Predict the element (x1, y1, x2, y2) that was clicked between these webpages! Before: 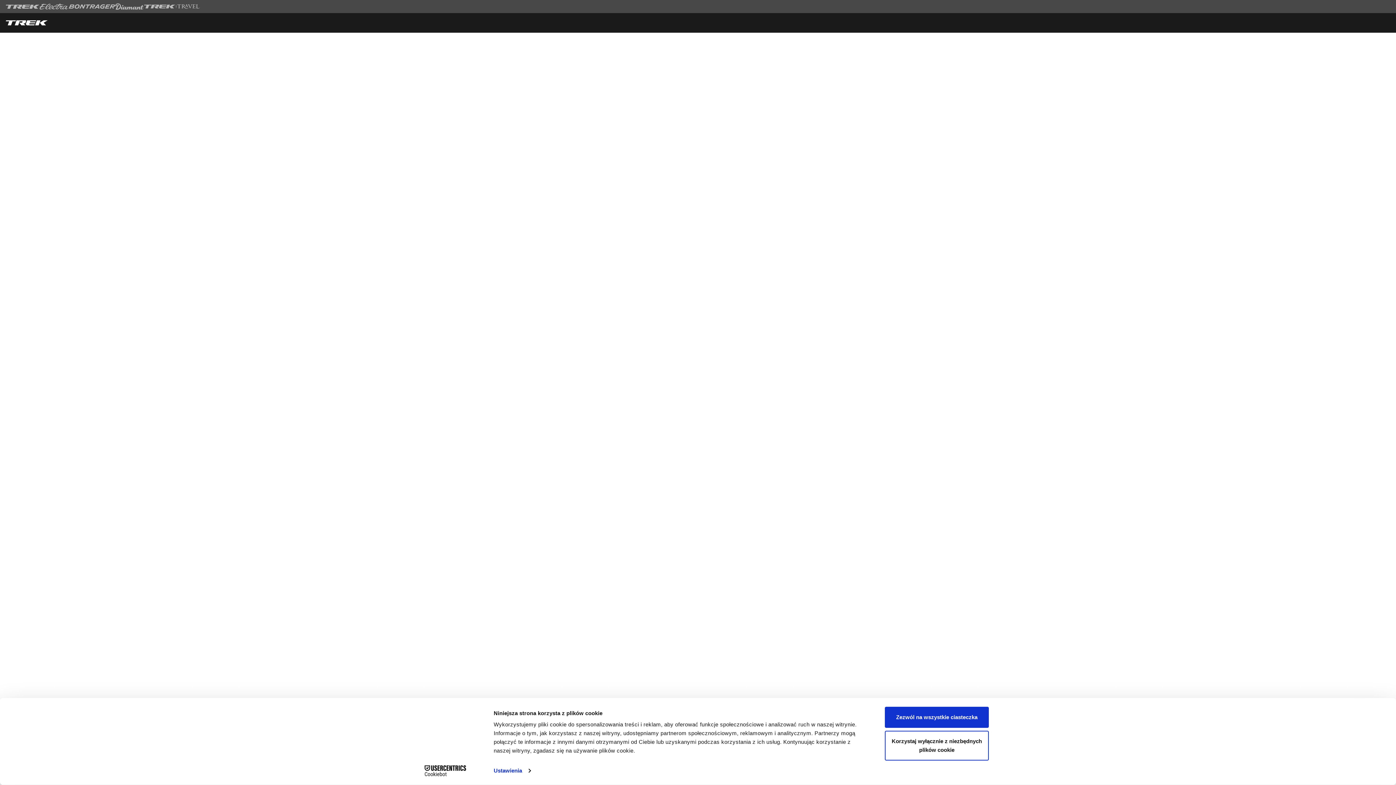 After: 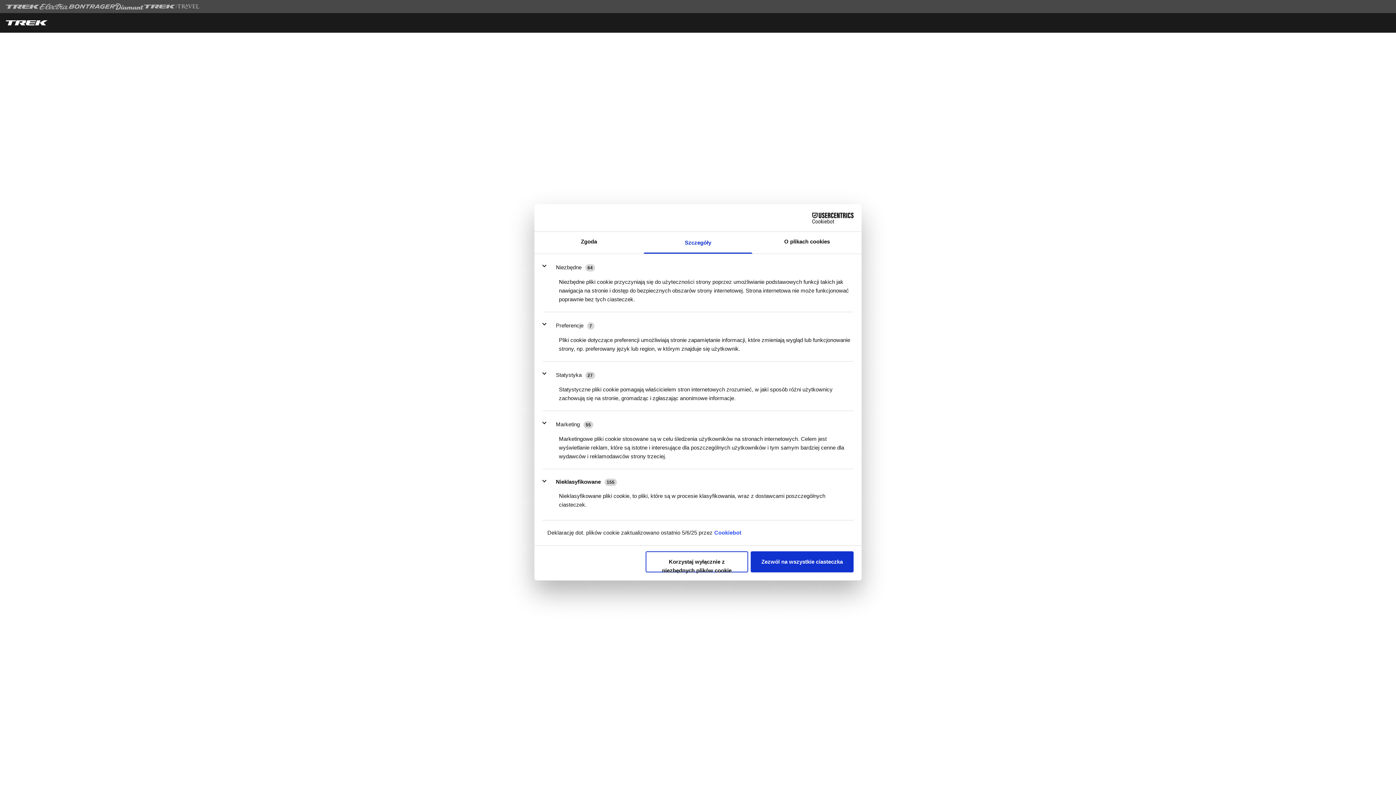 Action: label: Ustawienia bbox: (493, 765, 530, 776)